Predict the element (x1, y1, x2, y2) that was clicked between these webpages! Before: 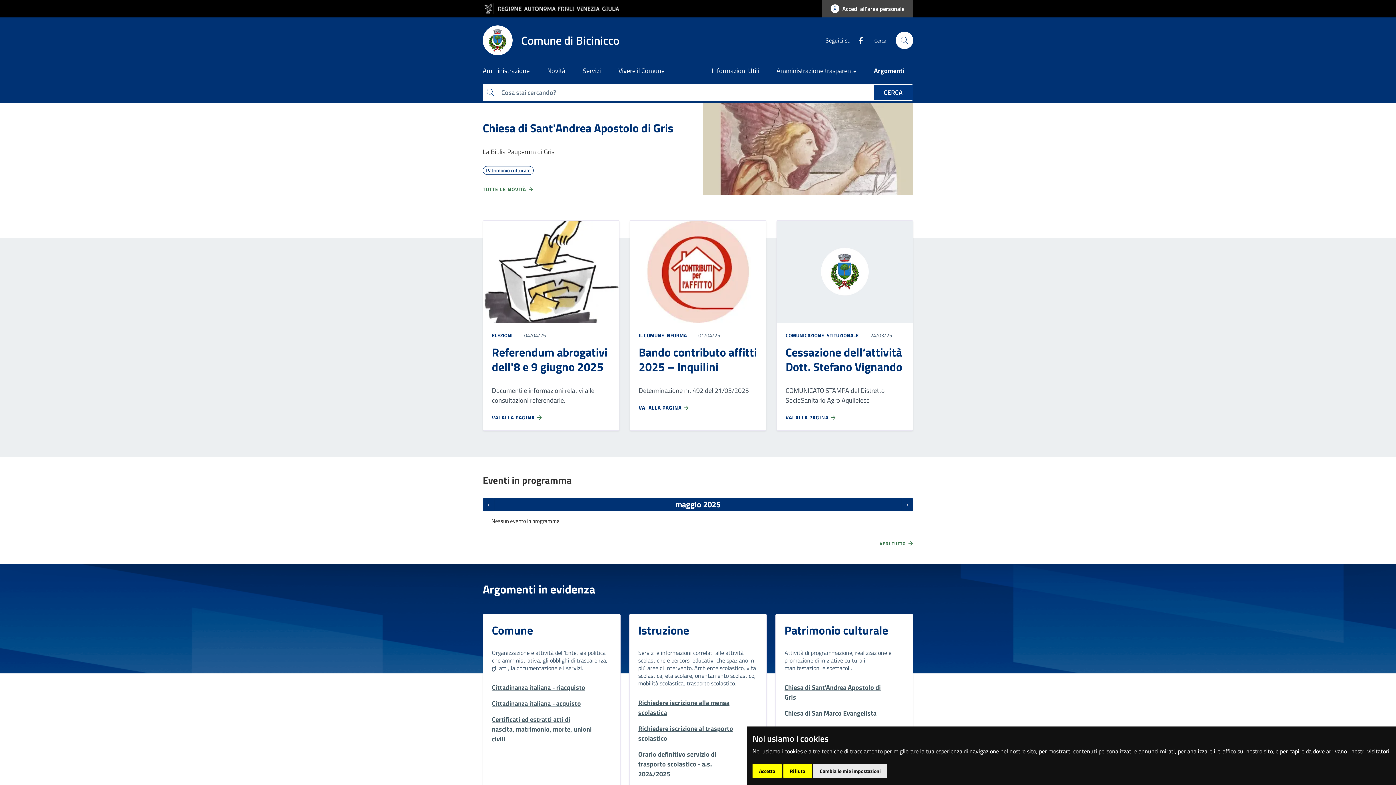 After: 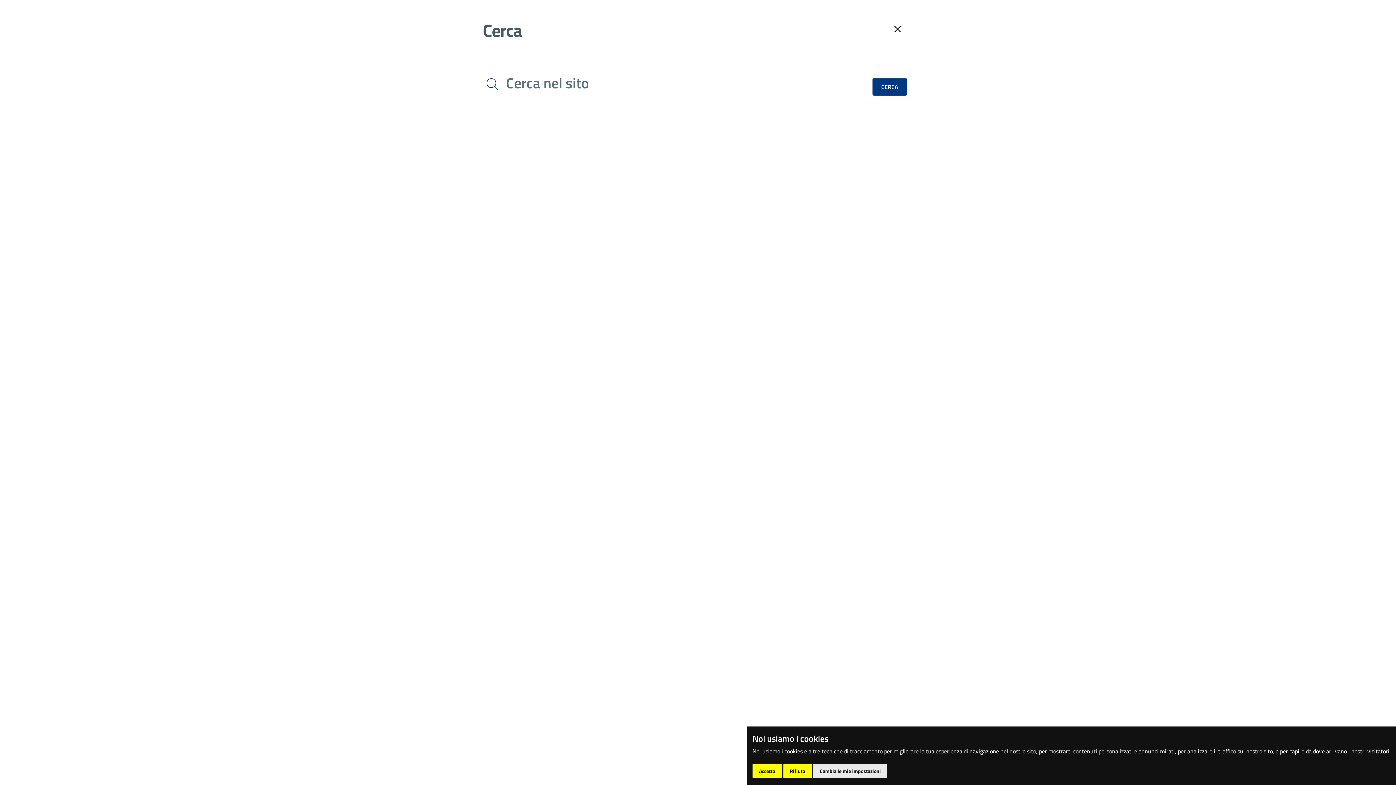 Action: label: cerca bbox: (896, 31, 913, 49)